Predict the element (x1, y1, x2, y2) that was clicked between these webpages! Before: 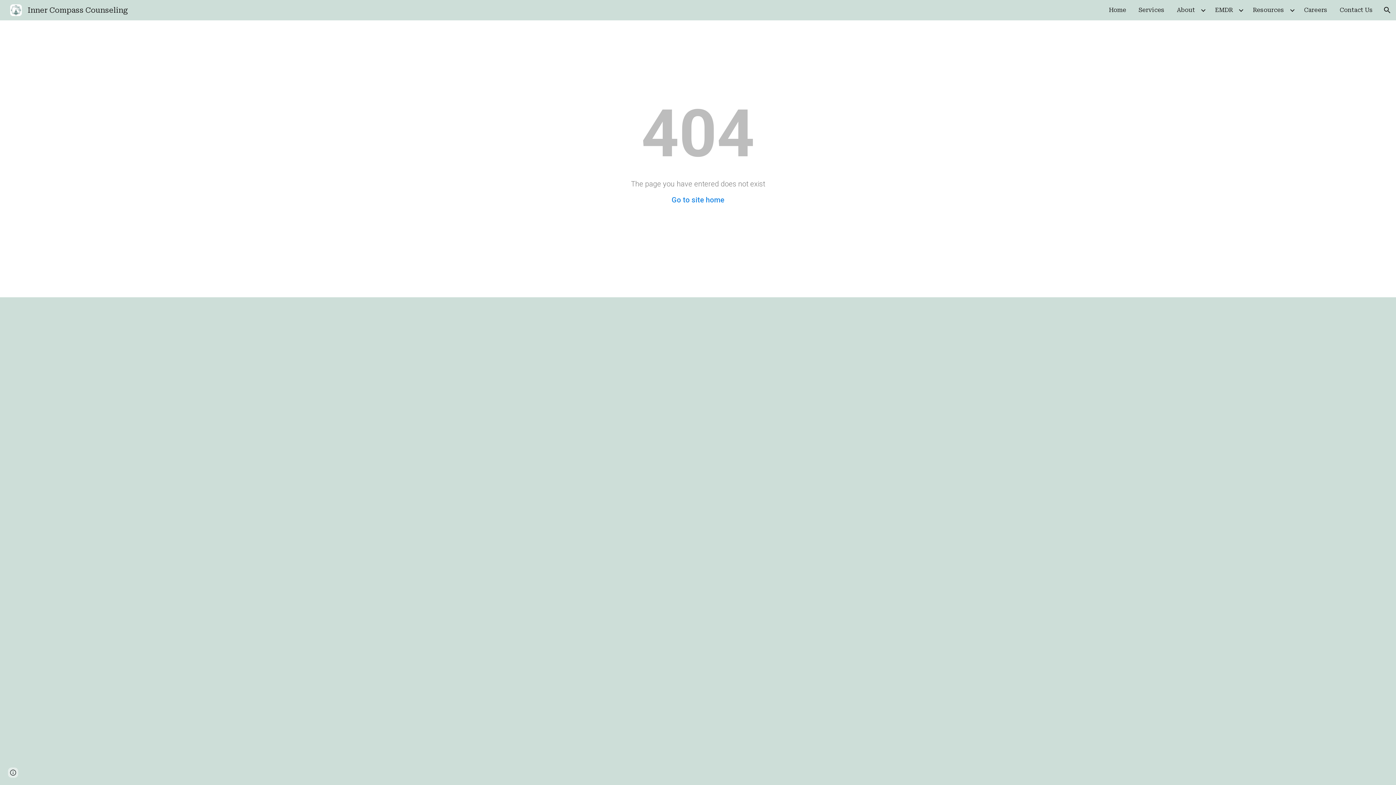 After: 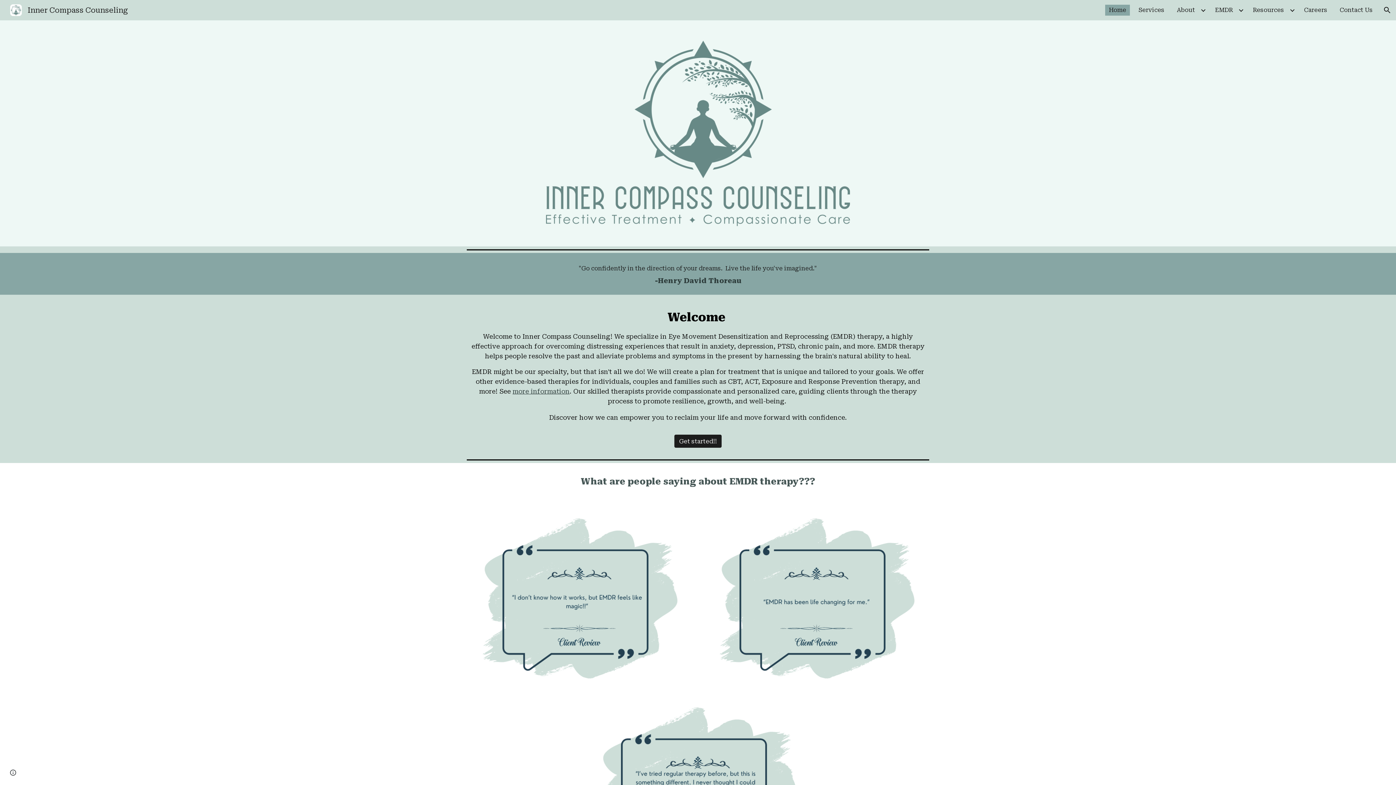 Action: bbox: (671, 195, 724, 204) label: Go to site home